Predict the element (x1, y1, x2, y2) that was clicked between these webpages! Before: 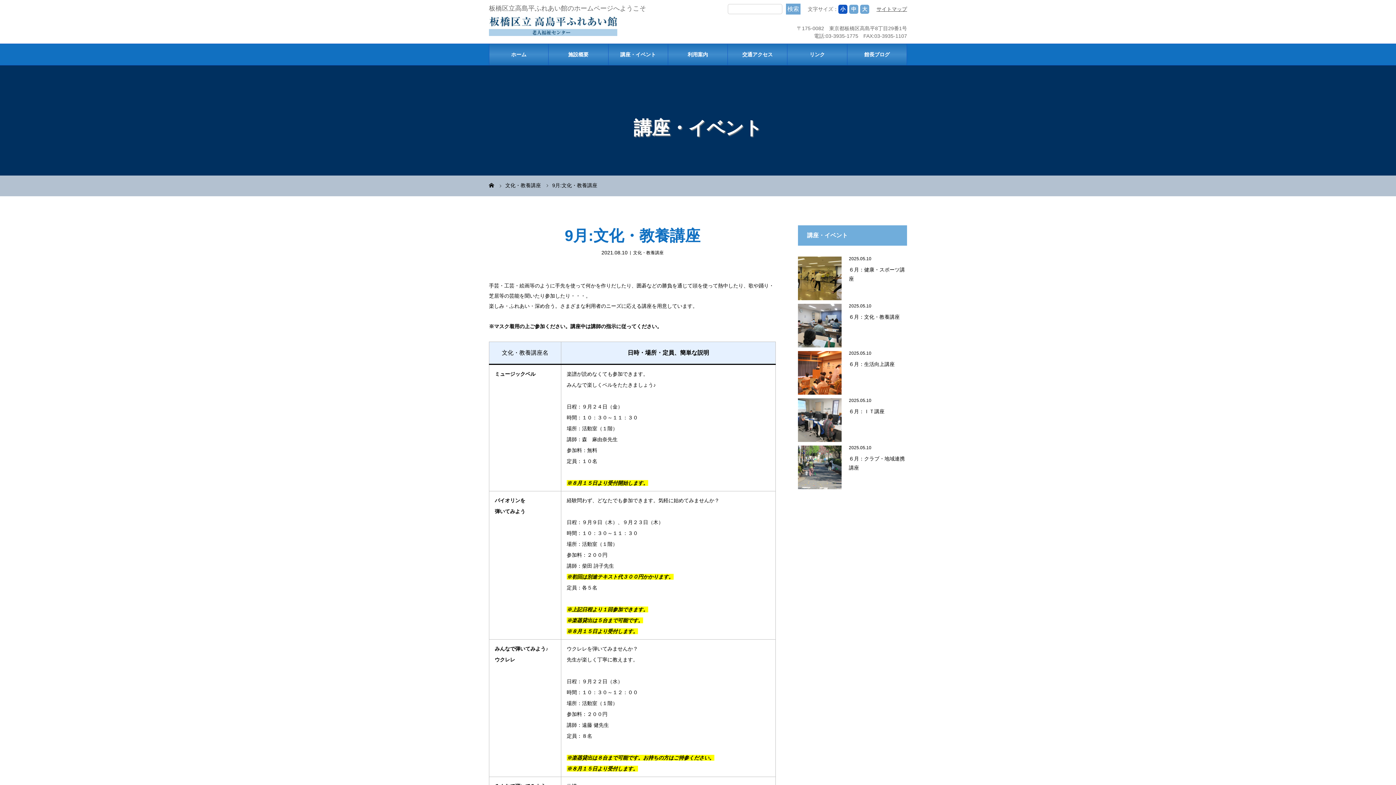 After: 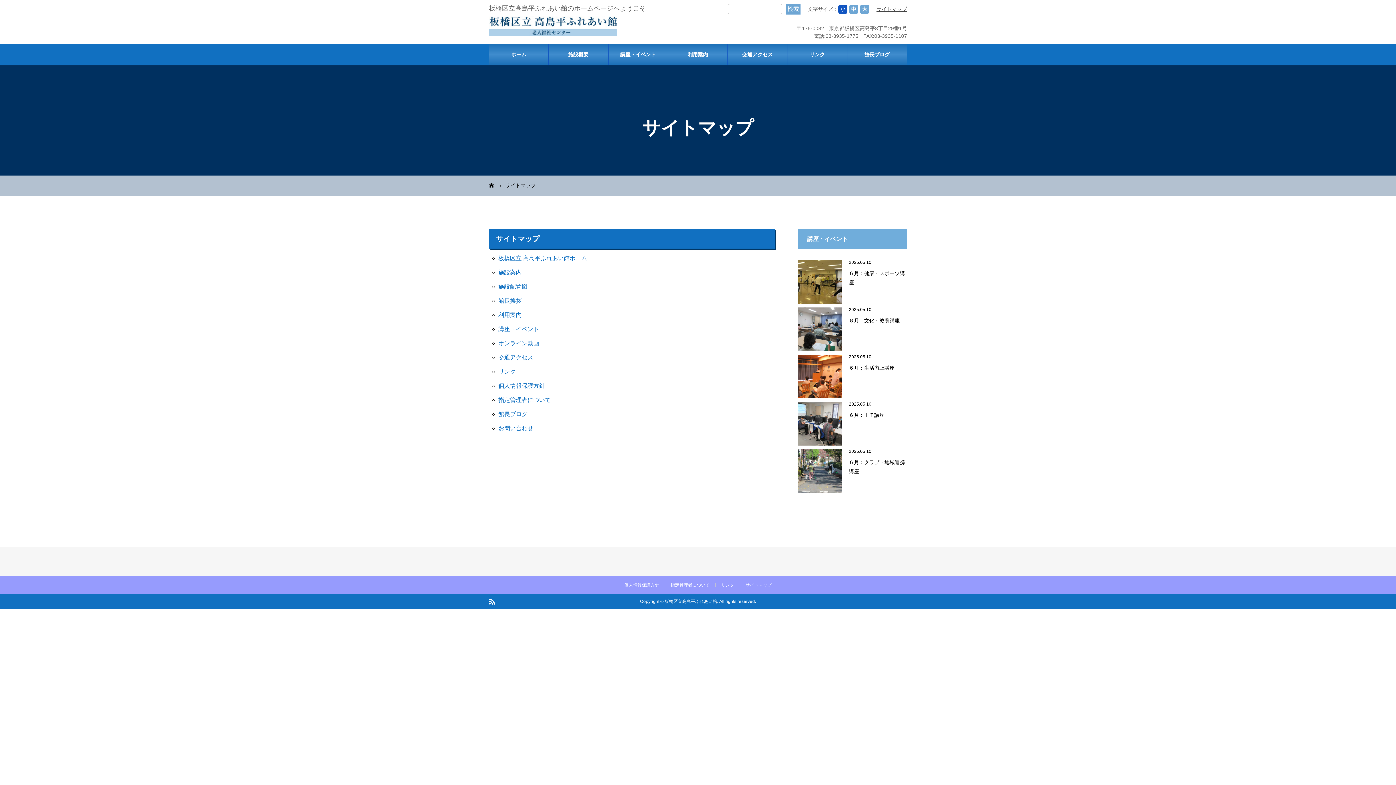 Action: bbox: (876, 6, 907, 11) label: サイトマップ